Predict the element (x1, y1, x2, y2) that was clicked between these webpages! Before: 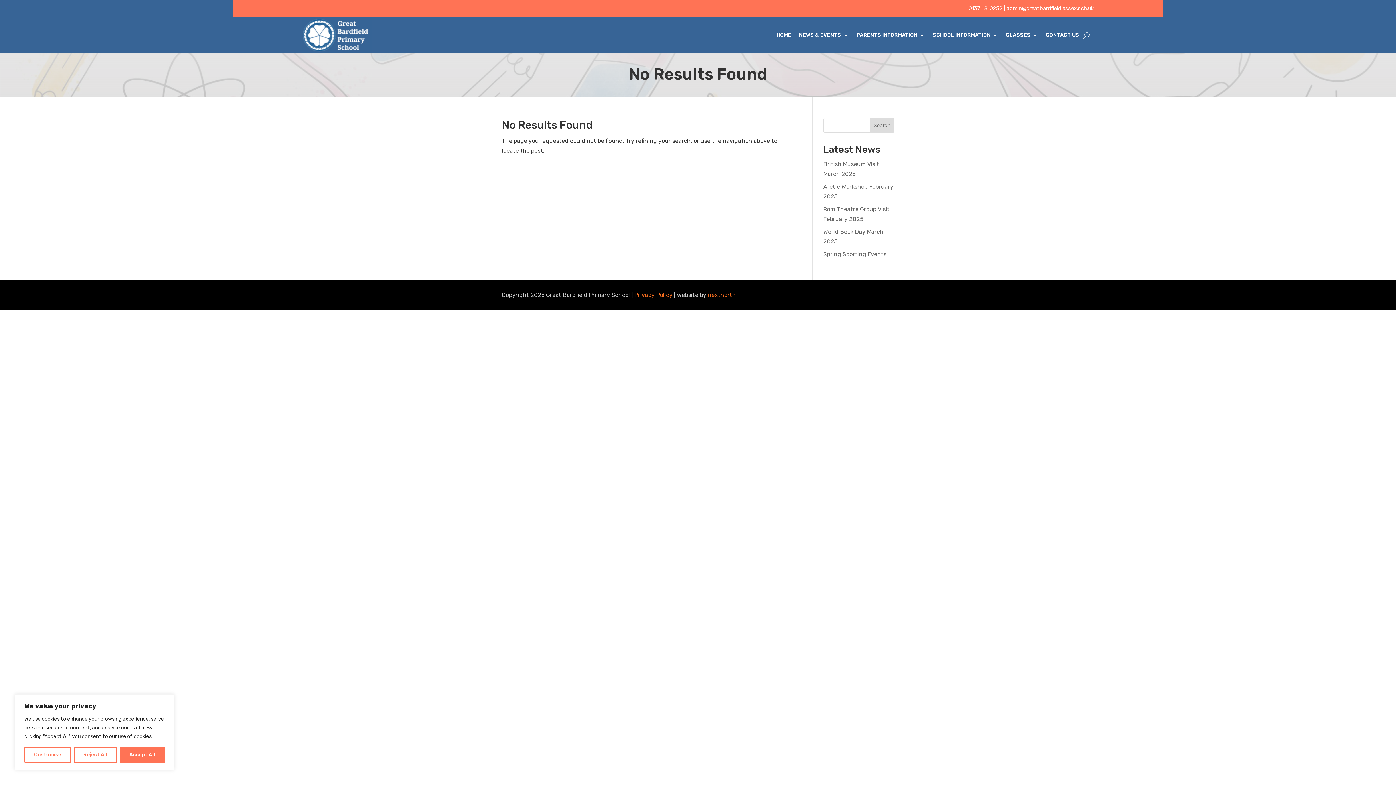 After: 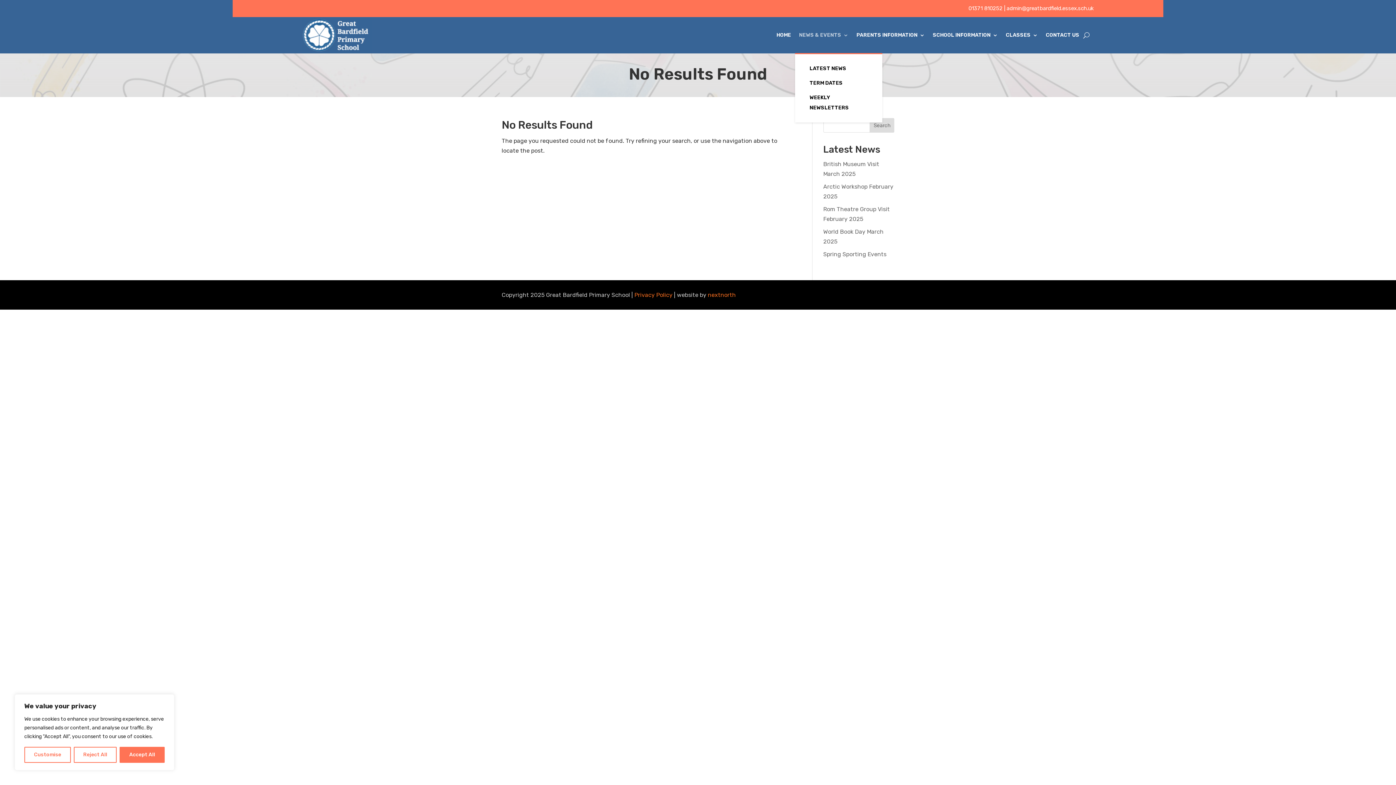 Action: label: NEWS & EVENTS bbox: (799, 17, 848, 53)